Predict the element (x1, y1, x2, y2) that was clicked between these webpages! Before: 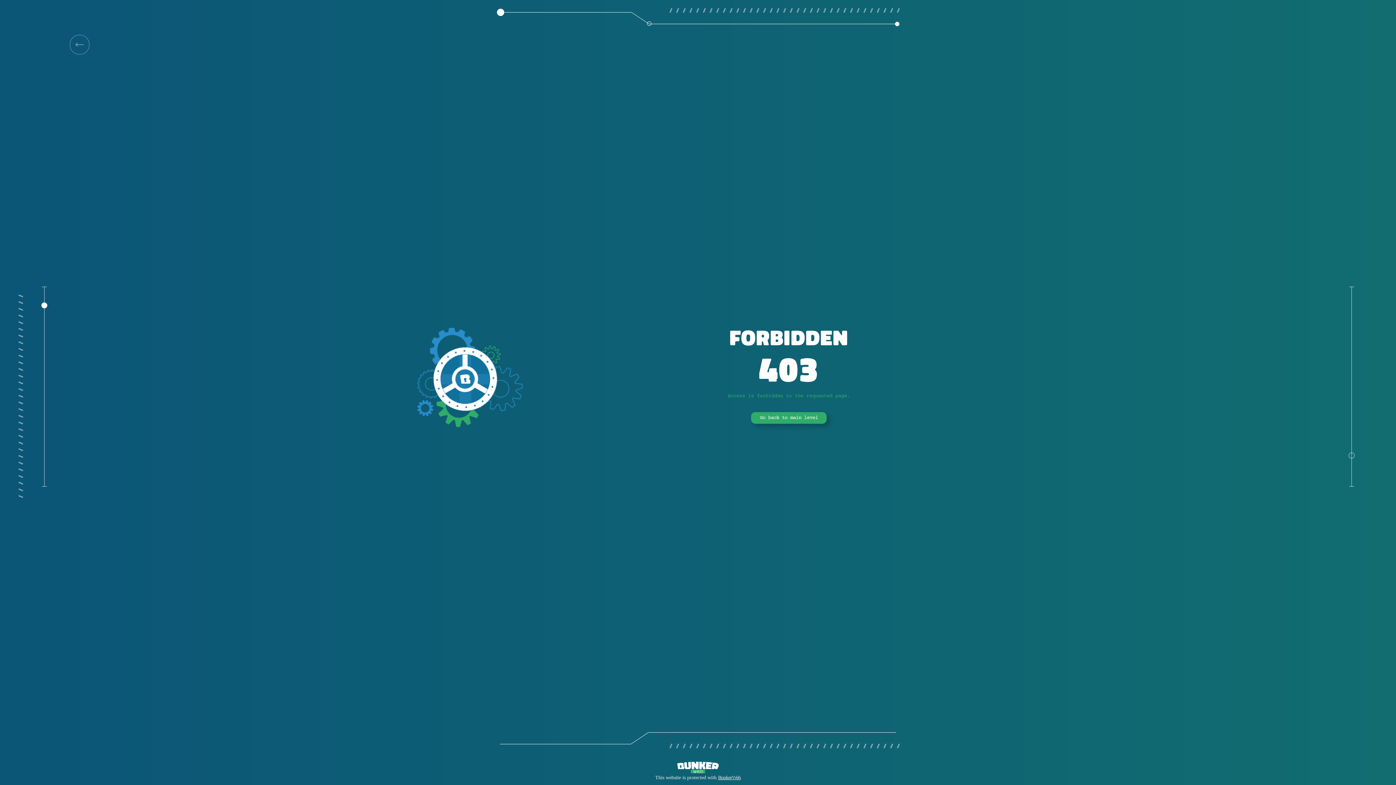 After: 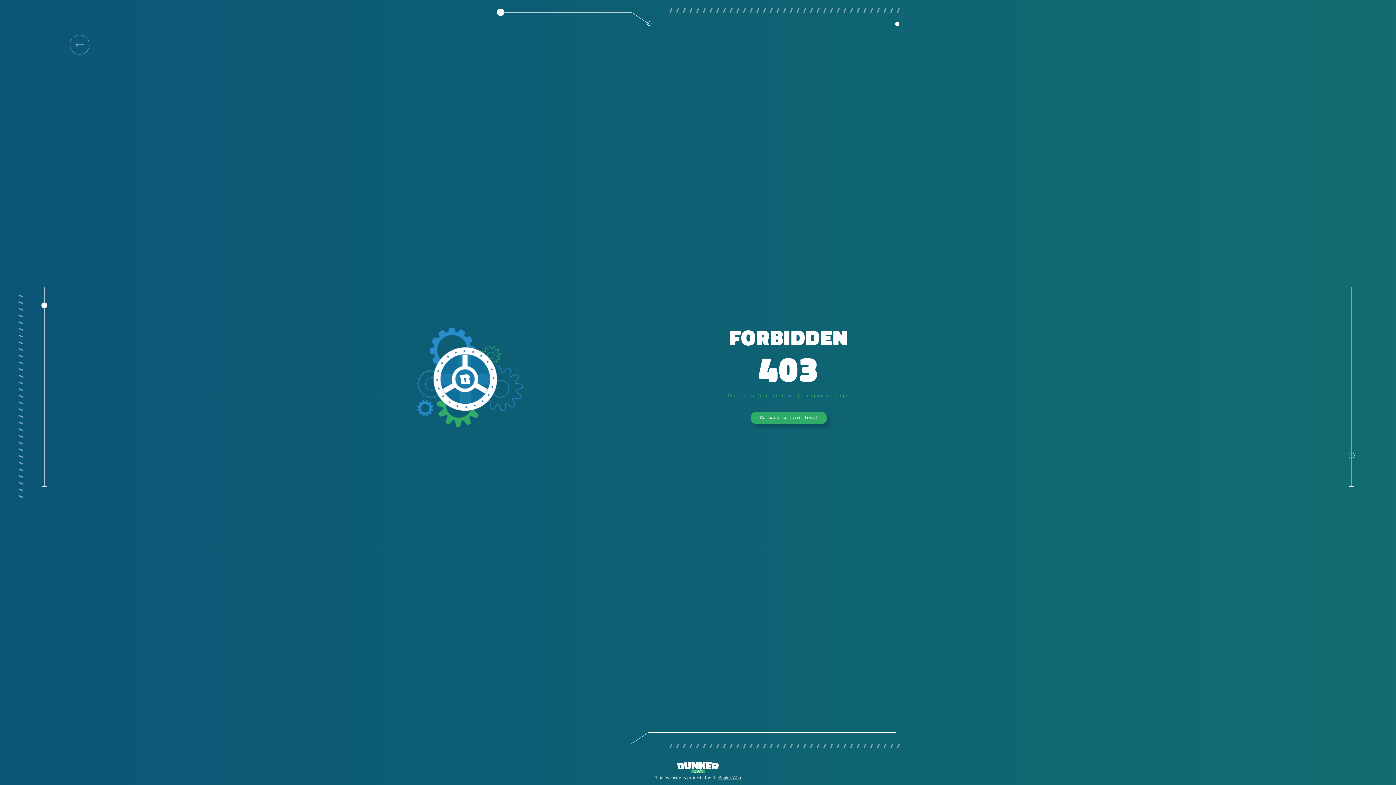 Action: label: Go back to main level bbox: (751, 412, 826, 424)